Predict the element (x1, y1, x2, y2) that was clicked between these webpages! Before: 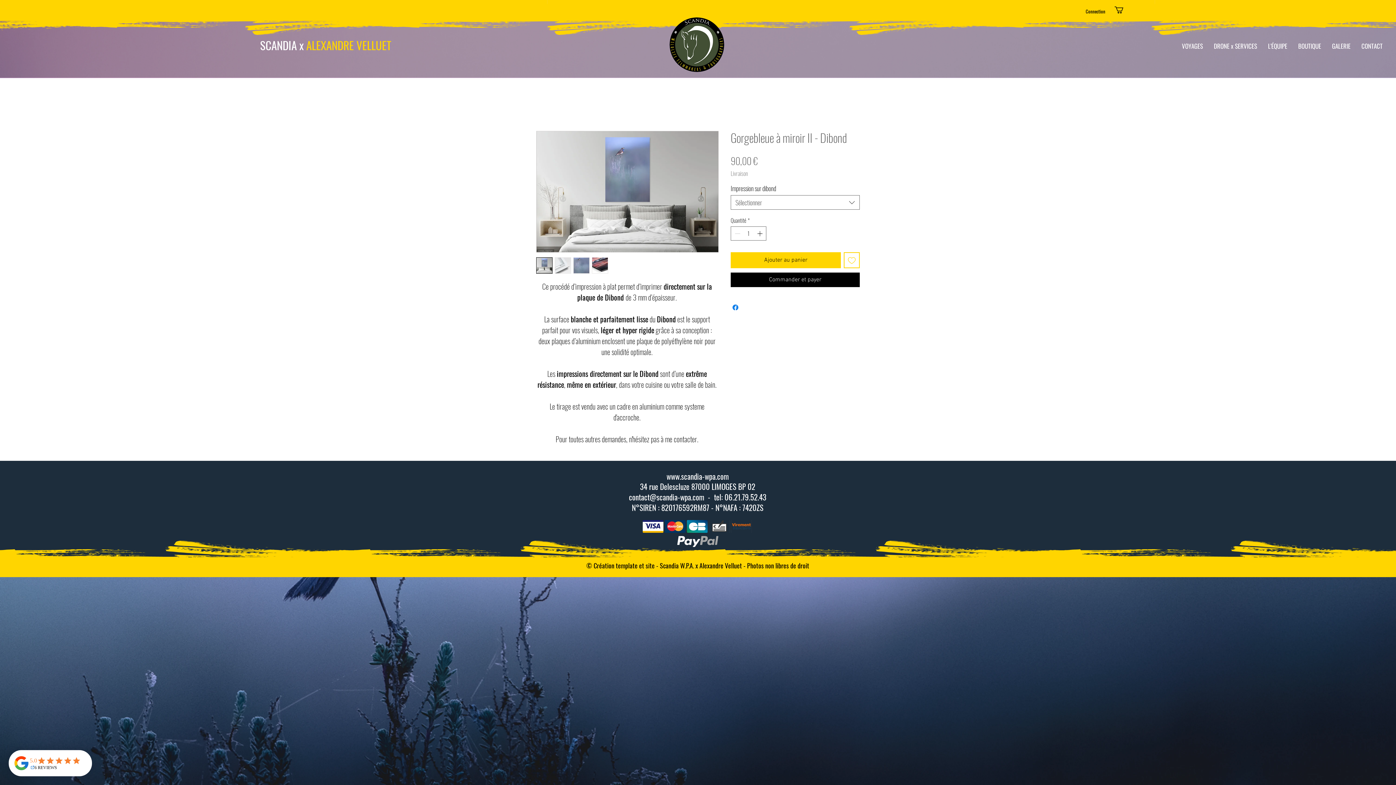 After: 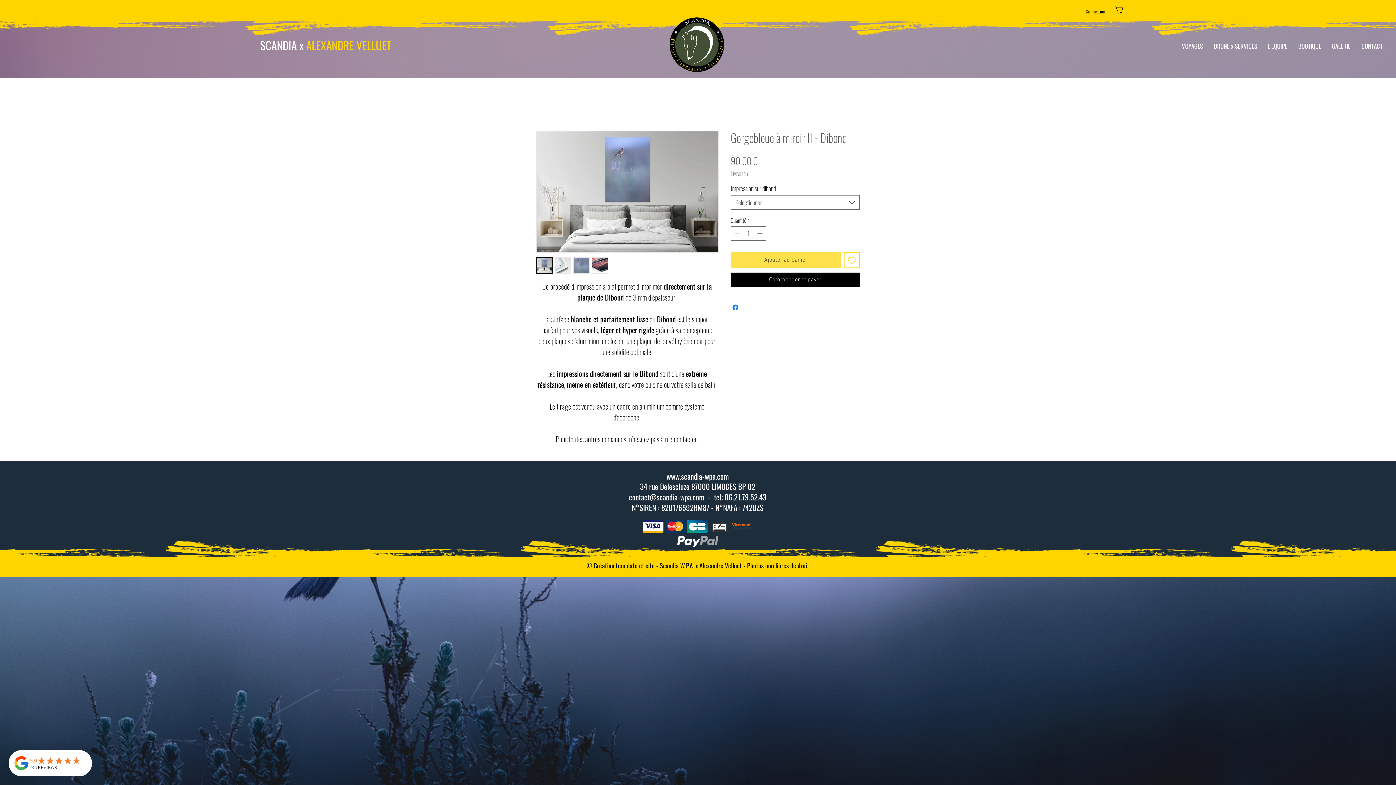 Action: label: Ajouter au panier bbox: (730, 252, 841, 268)